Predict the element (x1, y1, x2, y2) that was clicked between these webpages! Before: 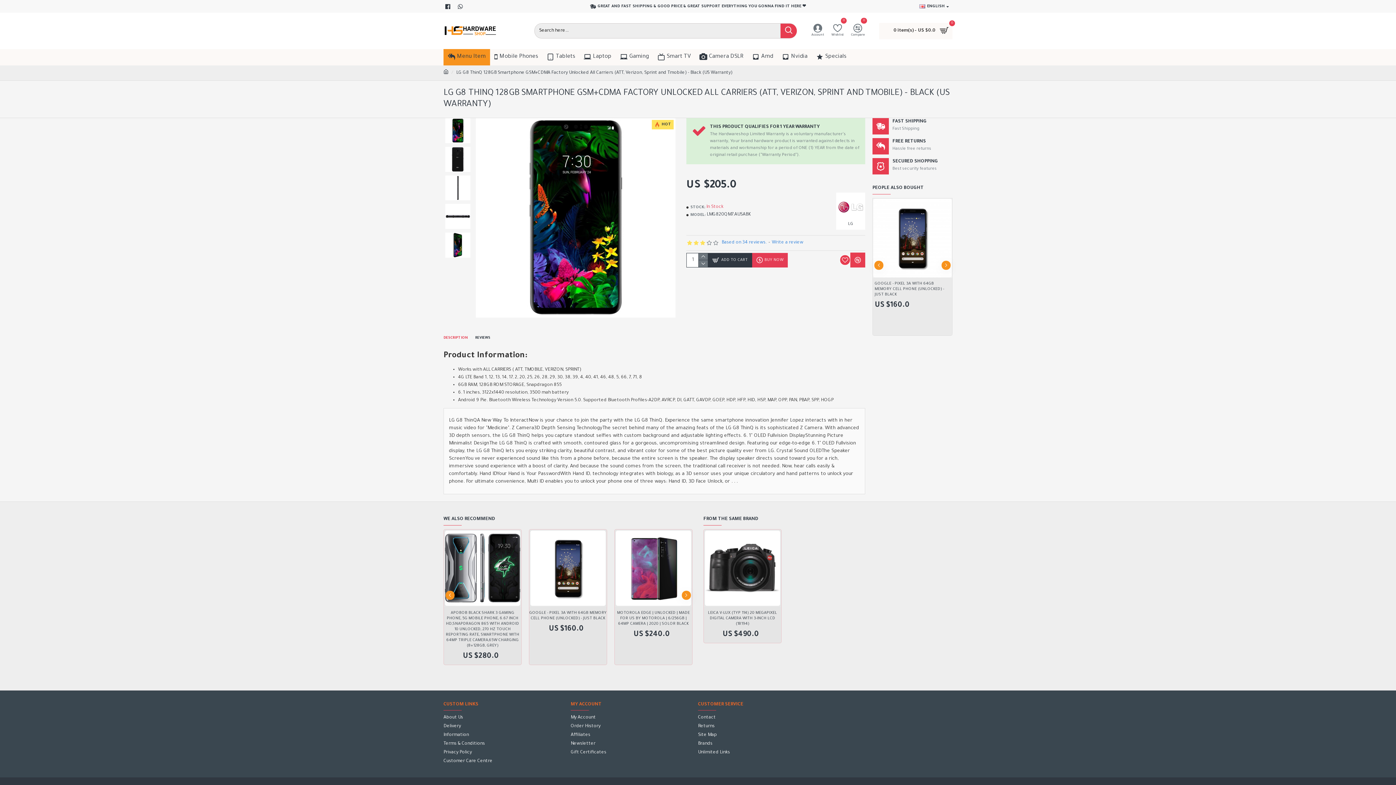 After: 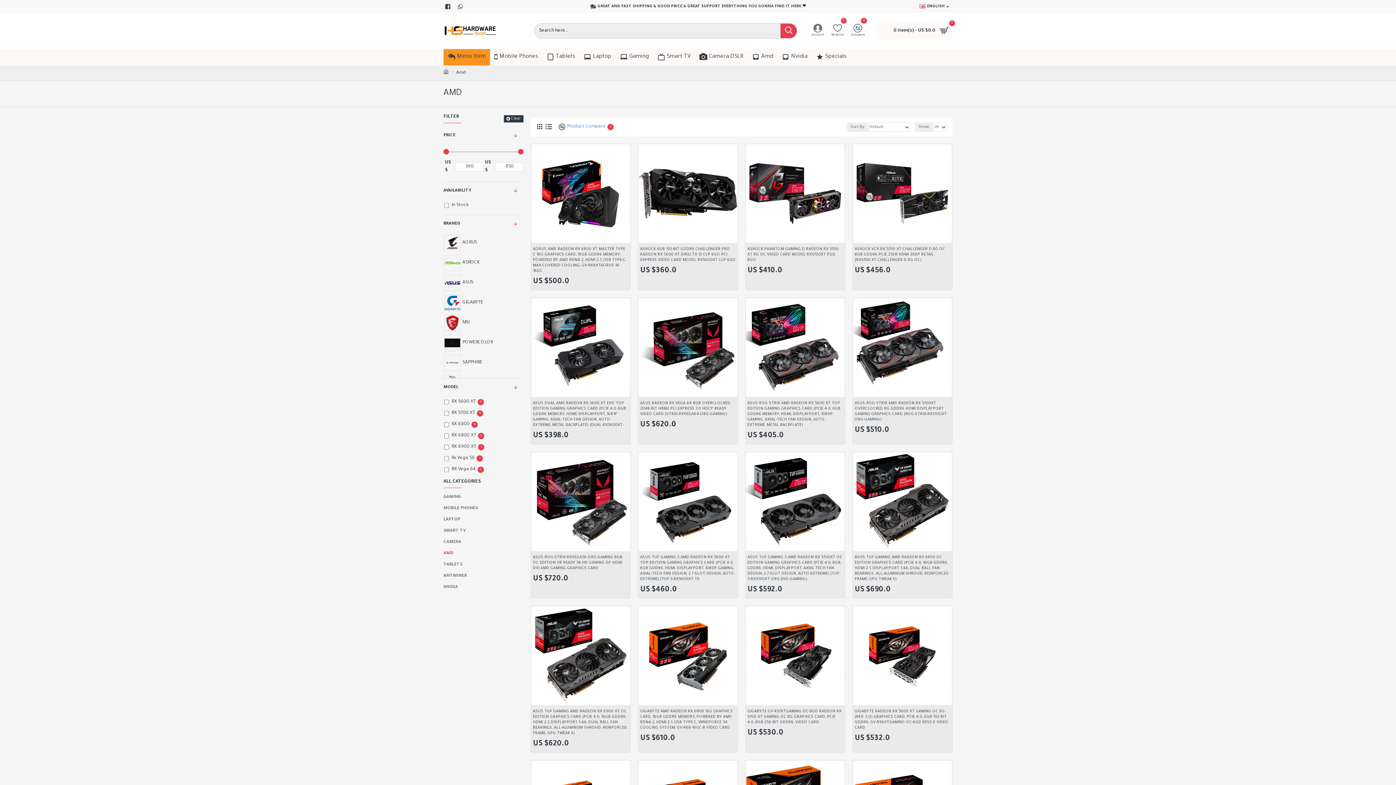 Action: bbox: (748, 49, 777, 65) label: Amd